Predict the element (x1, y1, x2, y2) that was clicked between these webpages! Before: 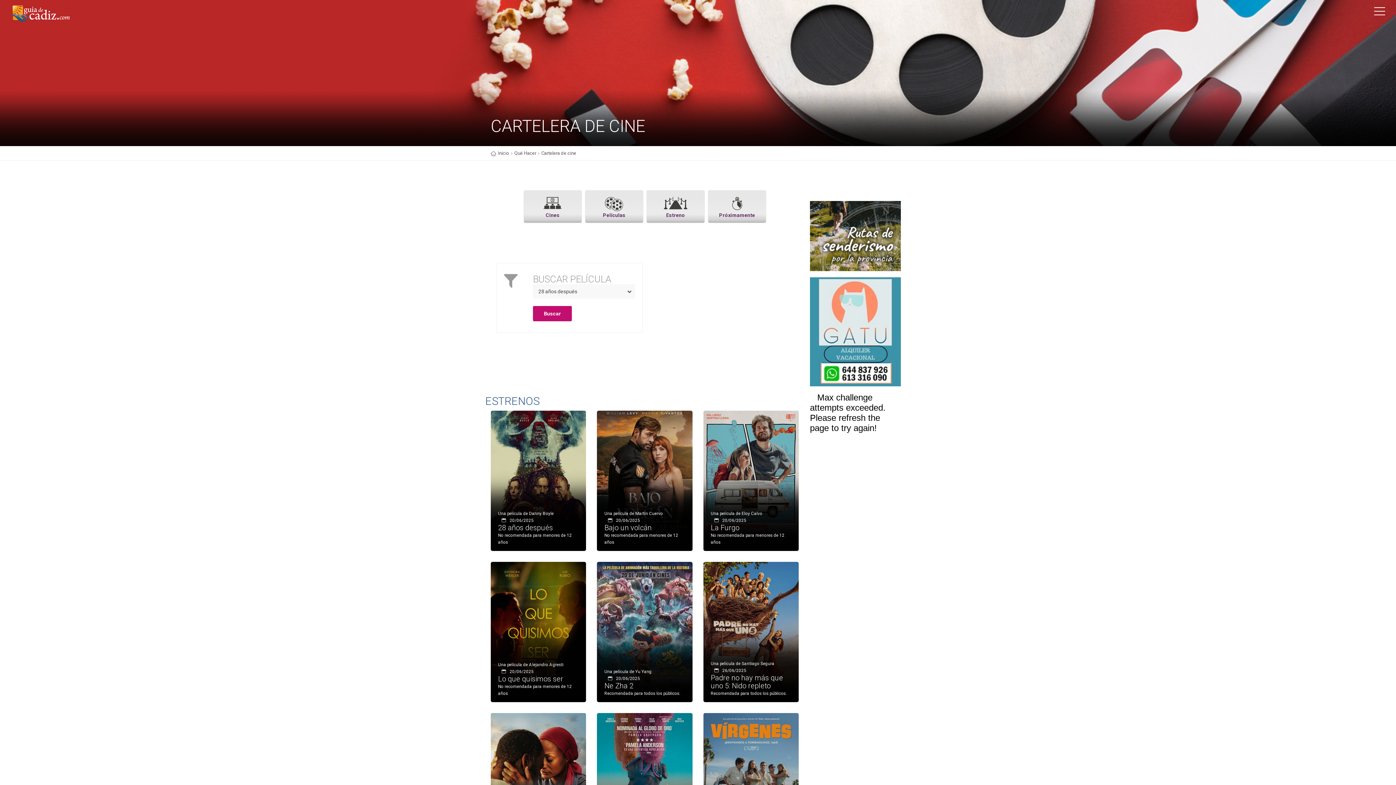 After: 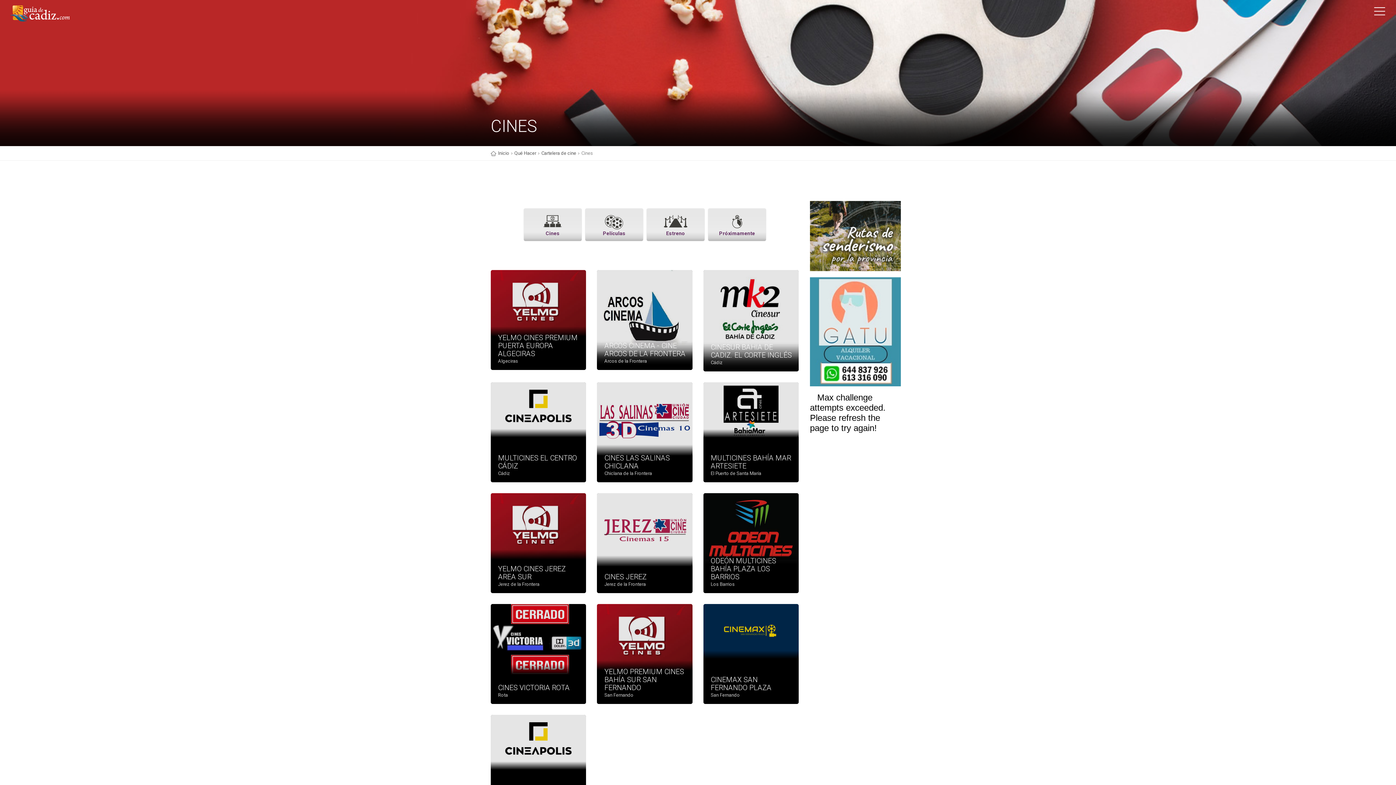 Action: bbox: (523, 190, 582, 223) label: Cines